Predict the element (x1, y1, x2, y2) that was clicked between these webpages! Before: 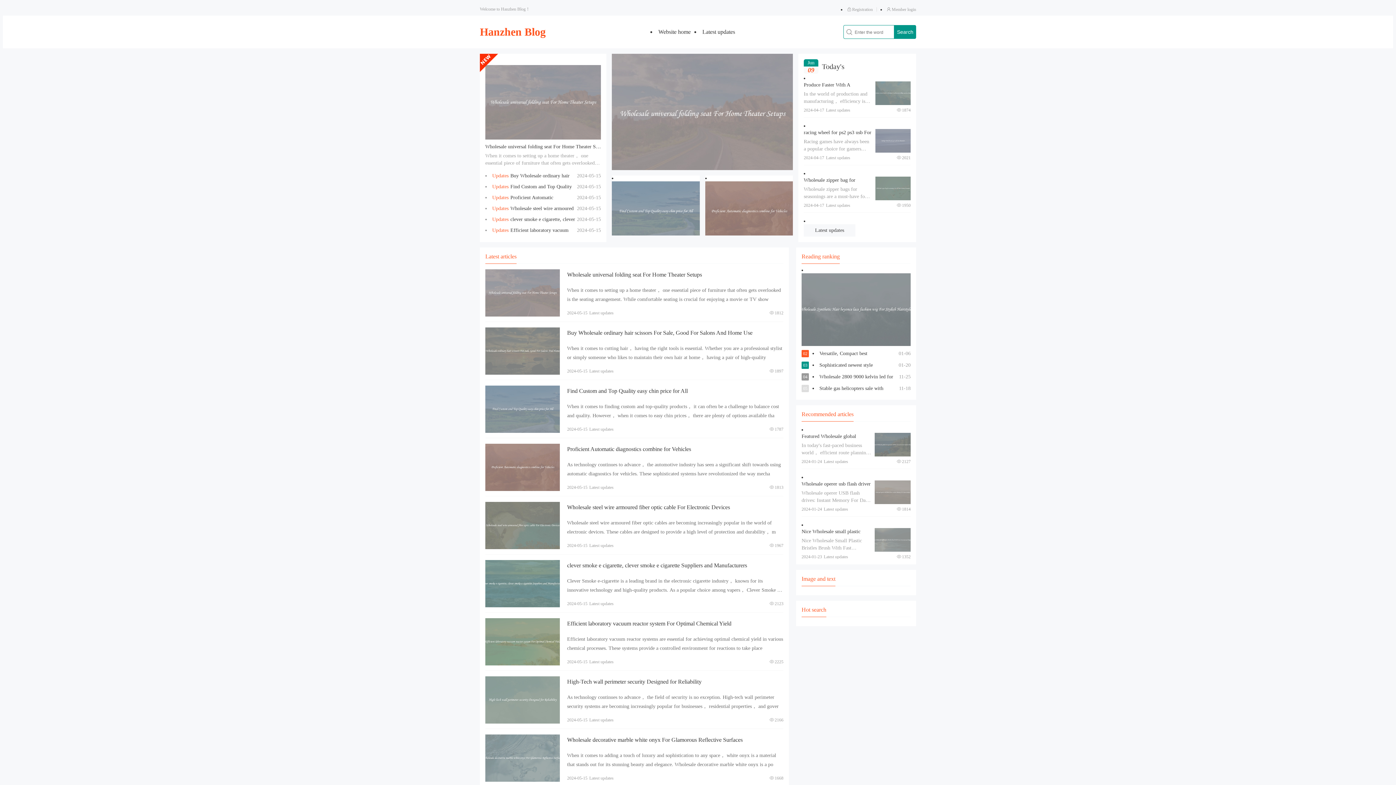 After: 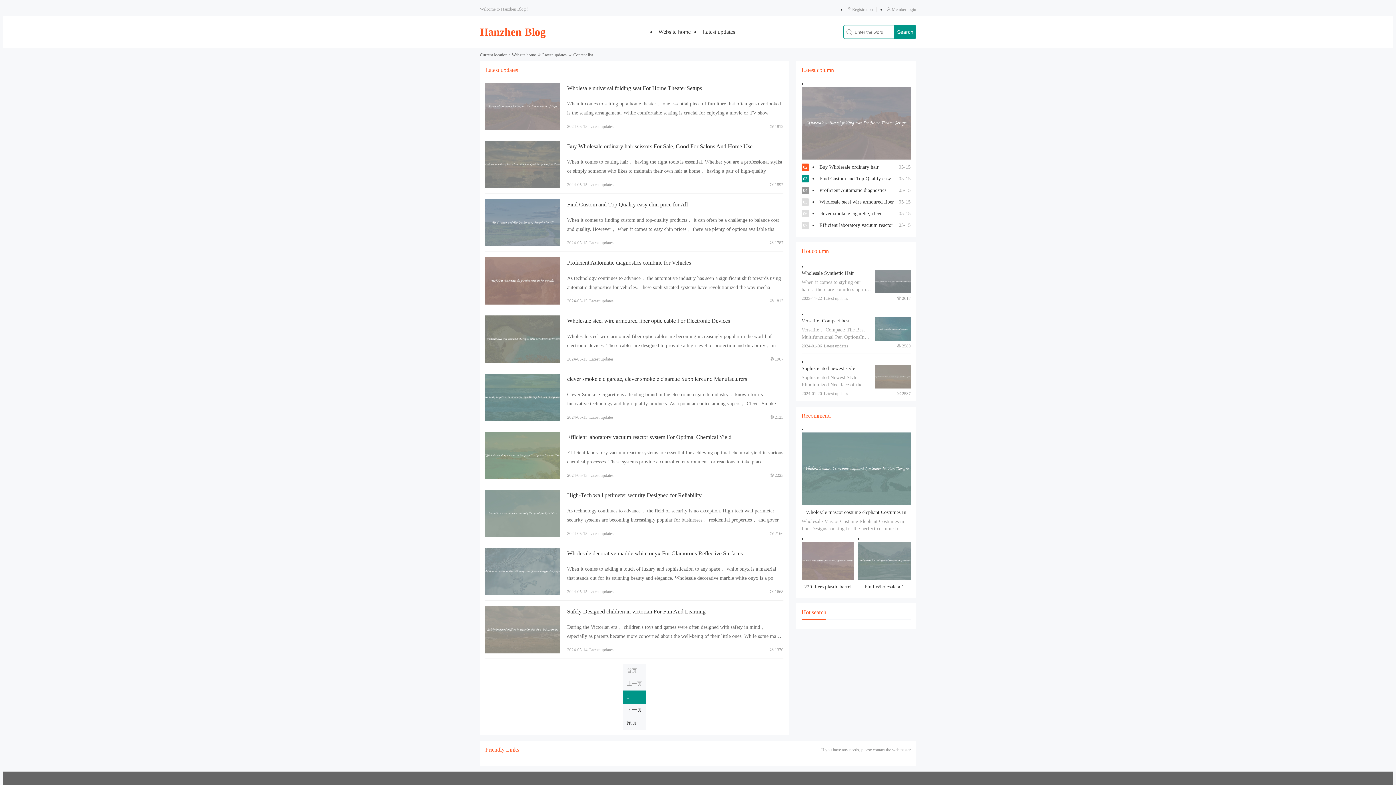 Action: label: Latest updates bbox: (702, 28, 735, 34)